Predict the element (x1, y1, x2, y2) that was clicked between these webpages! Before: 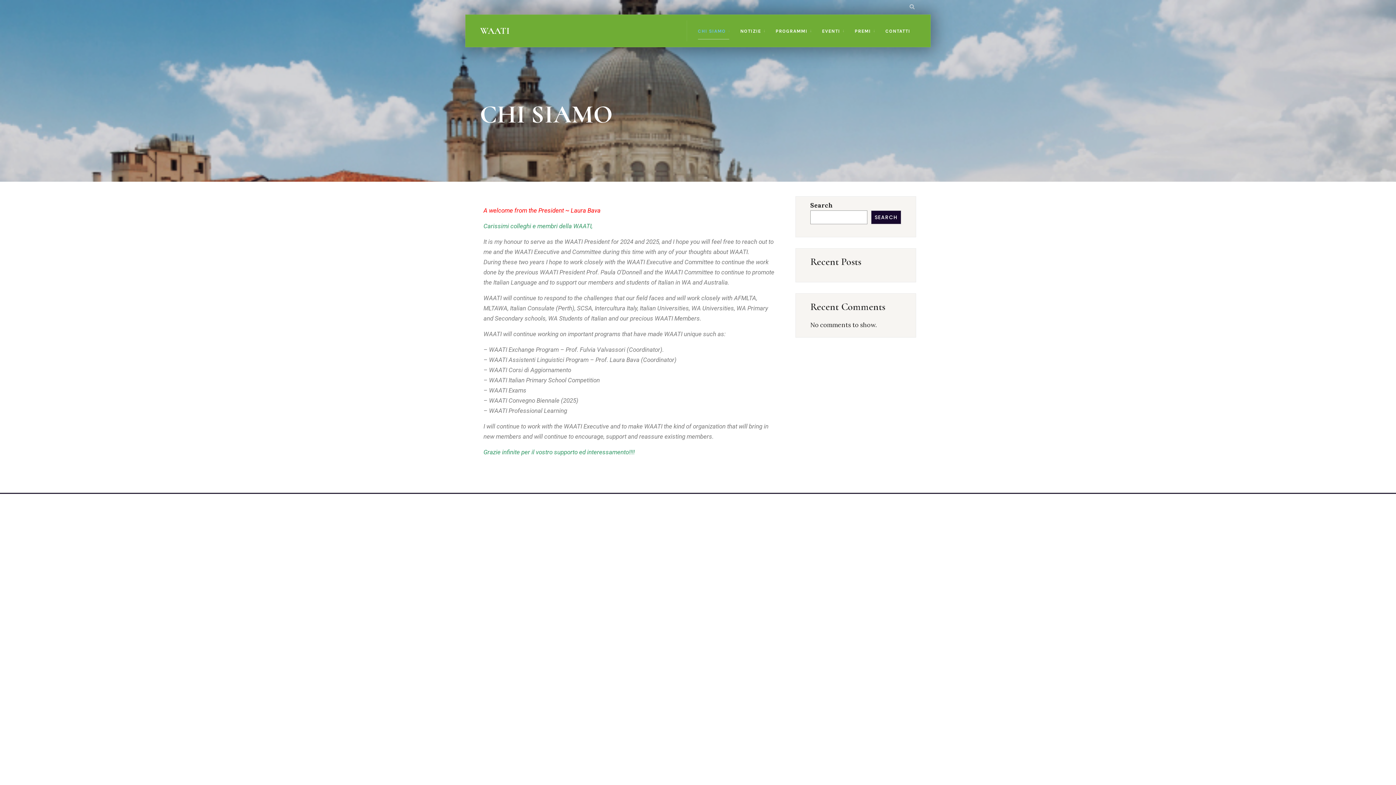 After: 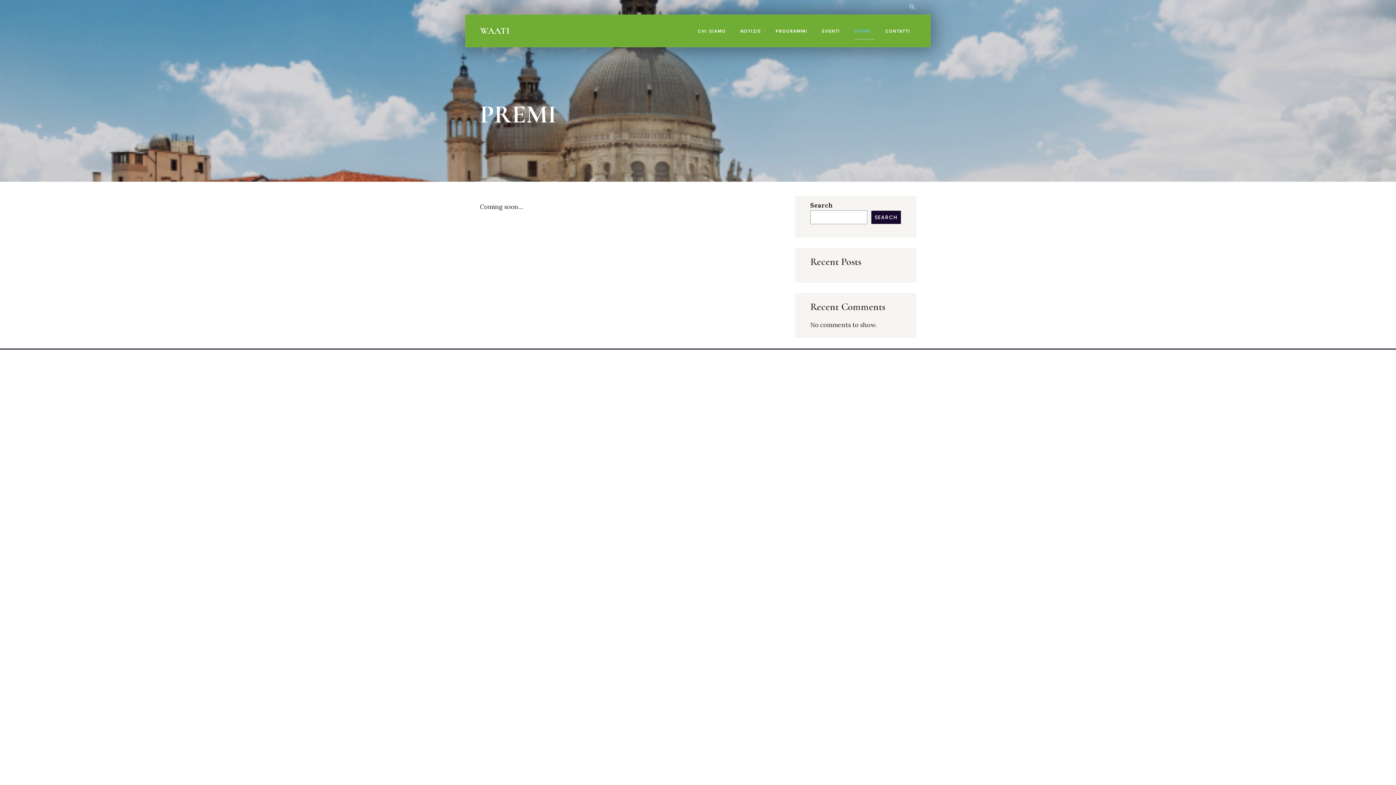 Action: label: PREMI bbox: (854, 22, 874, 39)